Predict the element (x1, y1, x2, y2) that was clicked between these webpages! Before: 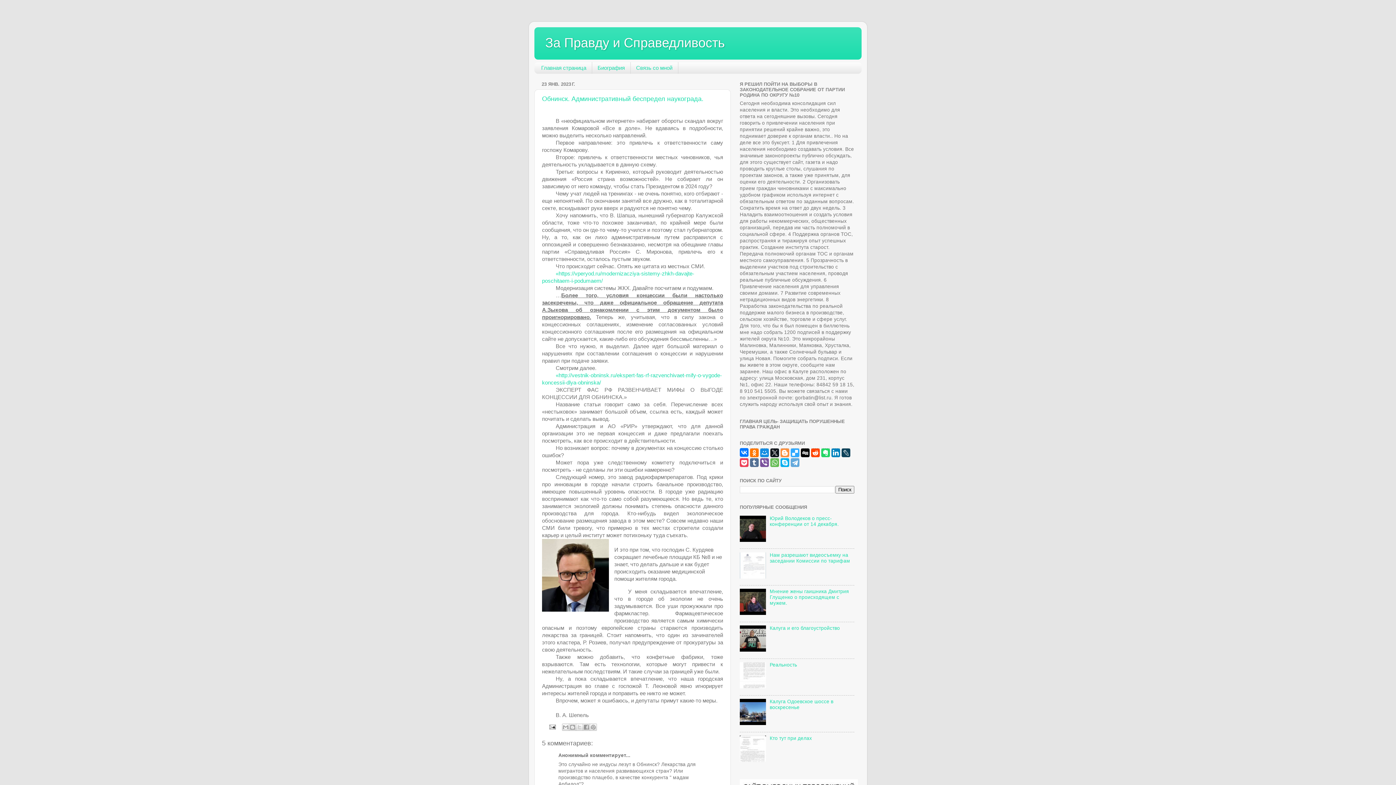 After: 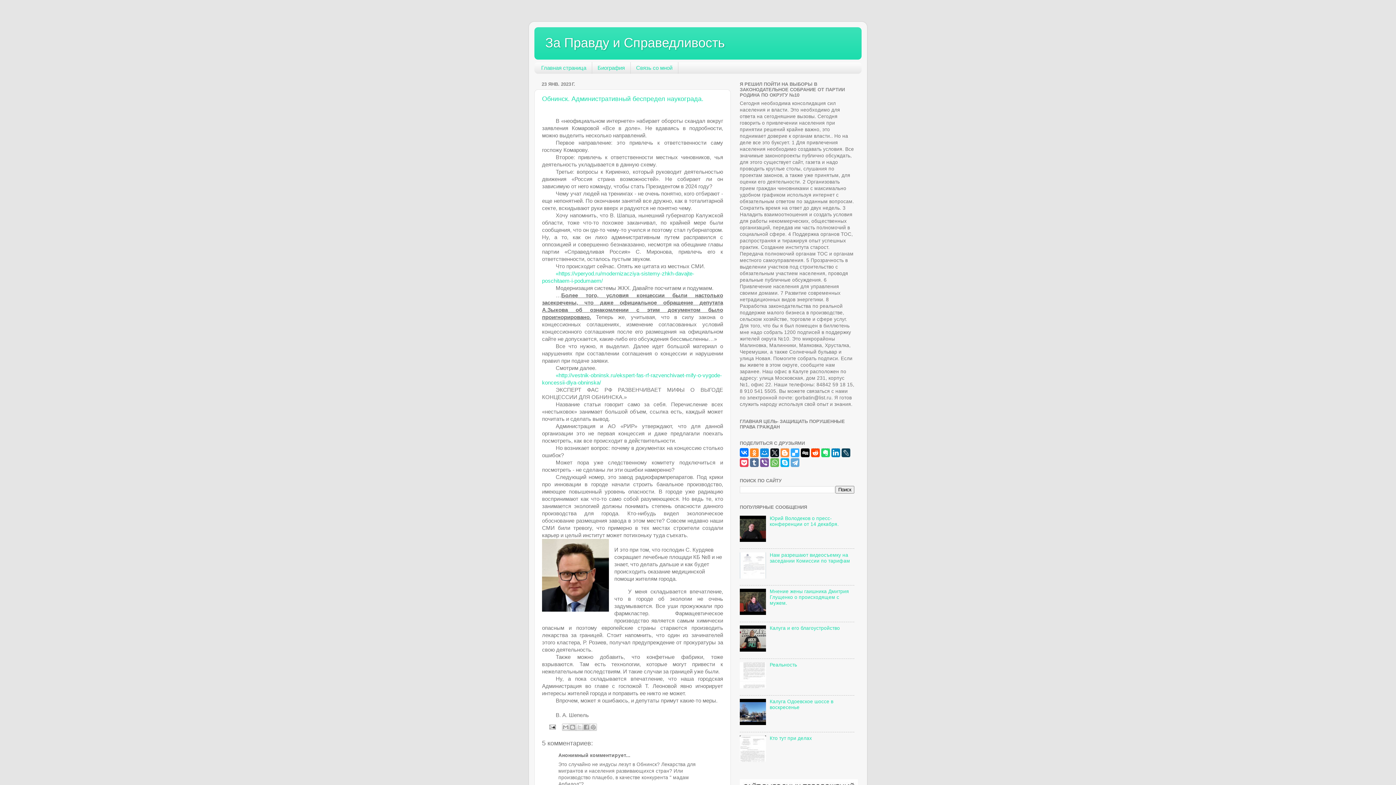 Action: bbox: (750, 448, 758, 457)